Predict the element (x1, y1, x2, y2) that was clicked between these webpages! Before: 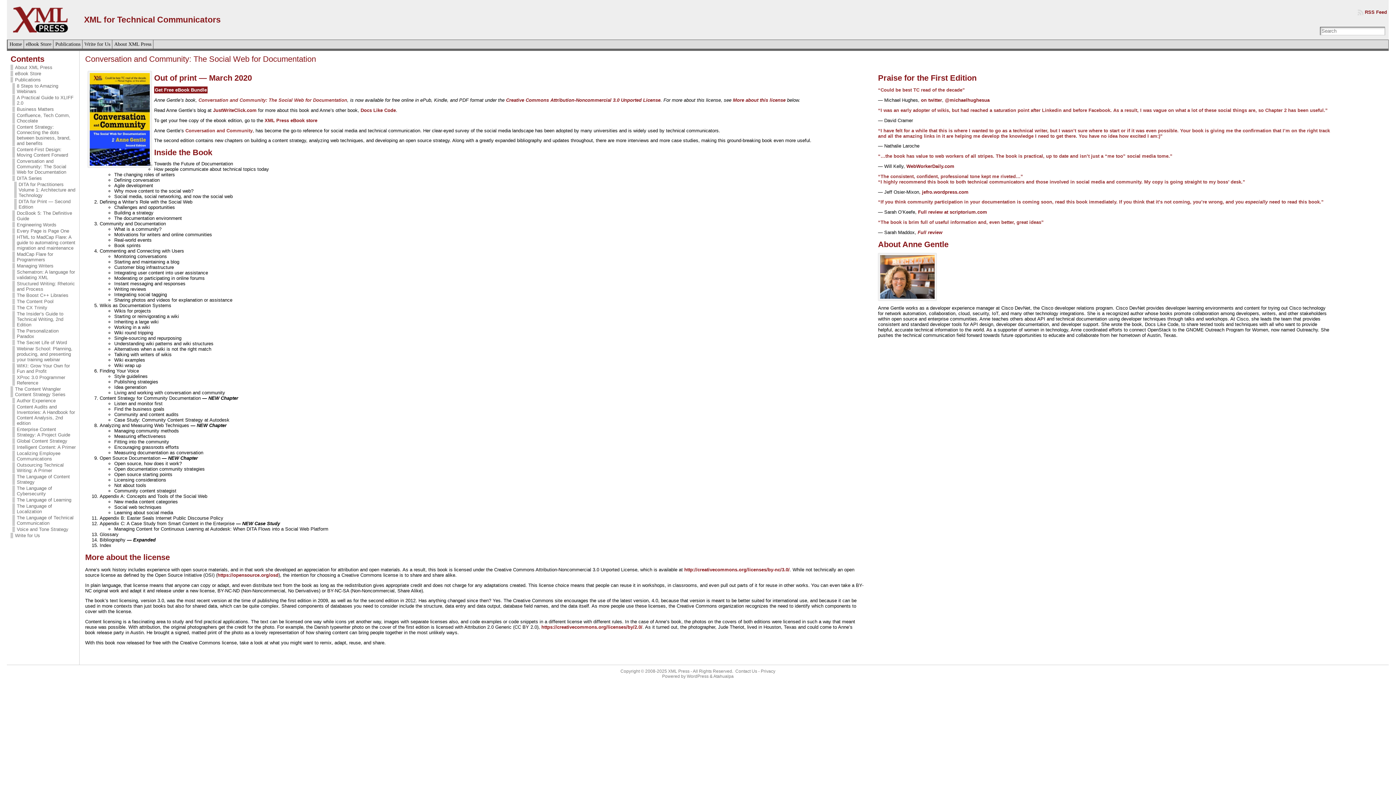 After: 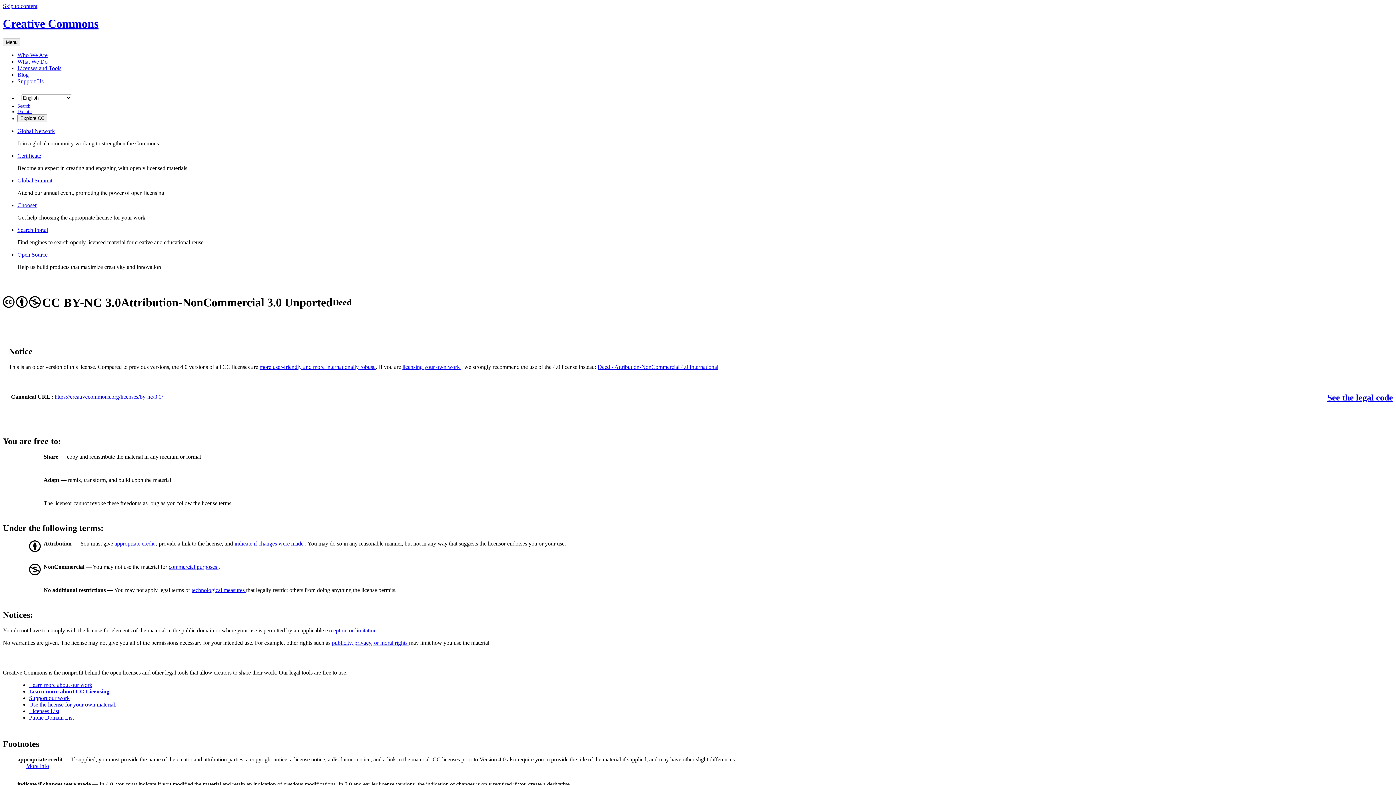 Action: label: http://creativecommons.org/licenses/by-nc/3.0/ bbox: (684, 567, 789, 572)